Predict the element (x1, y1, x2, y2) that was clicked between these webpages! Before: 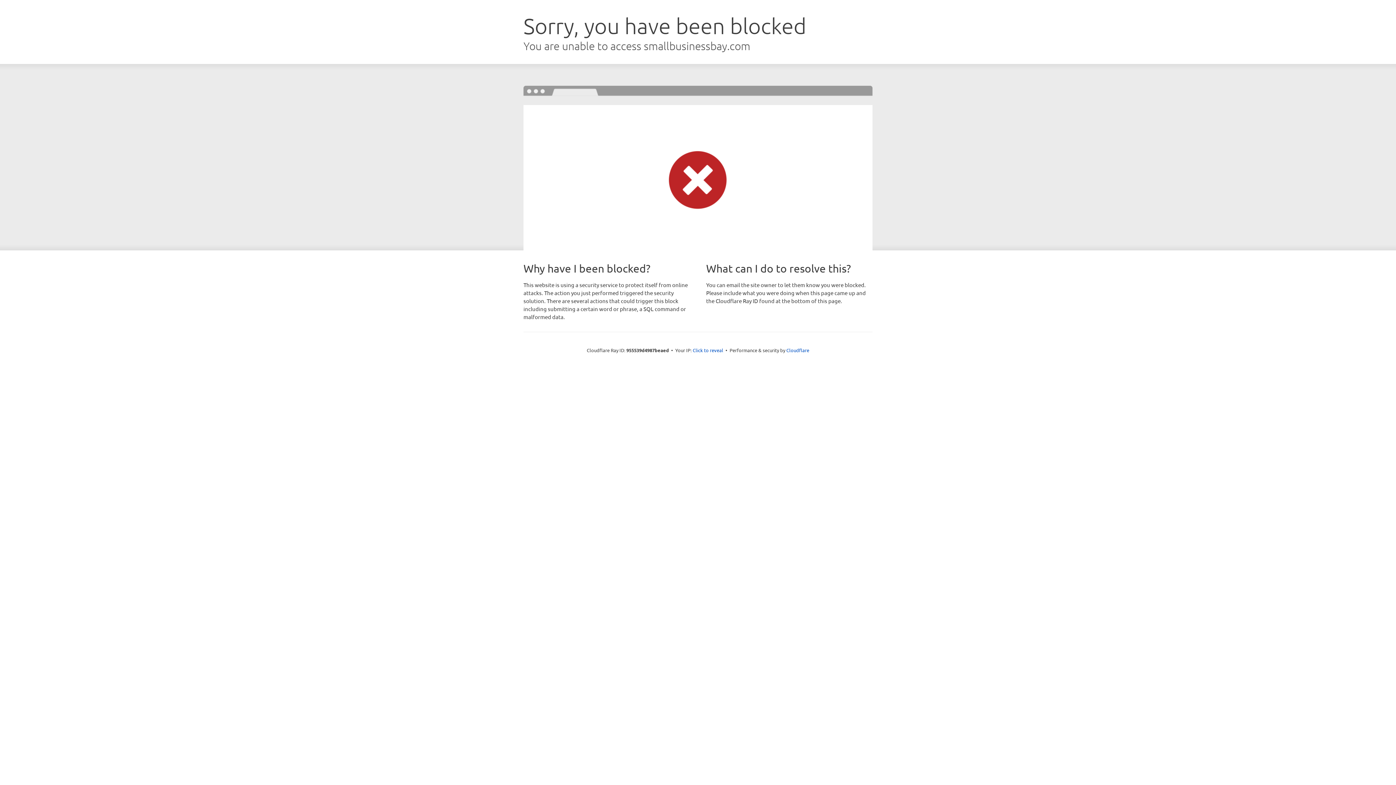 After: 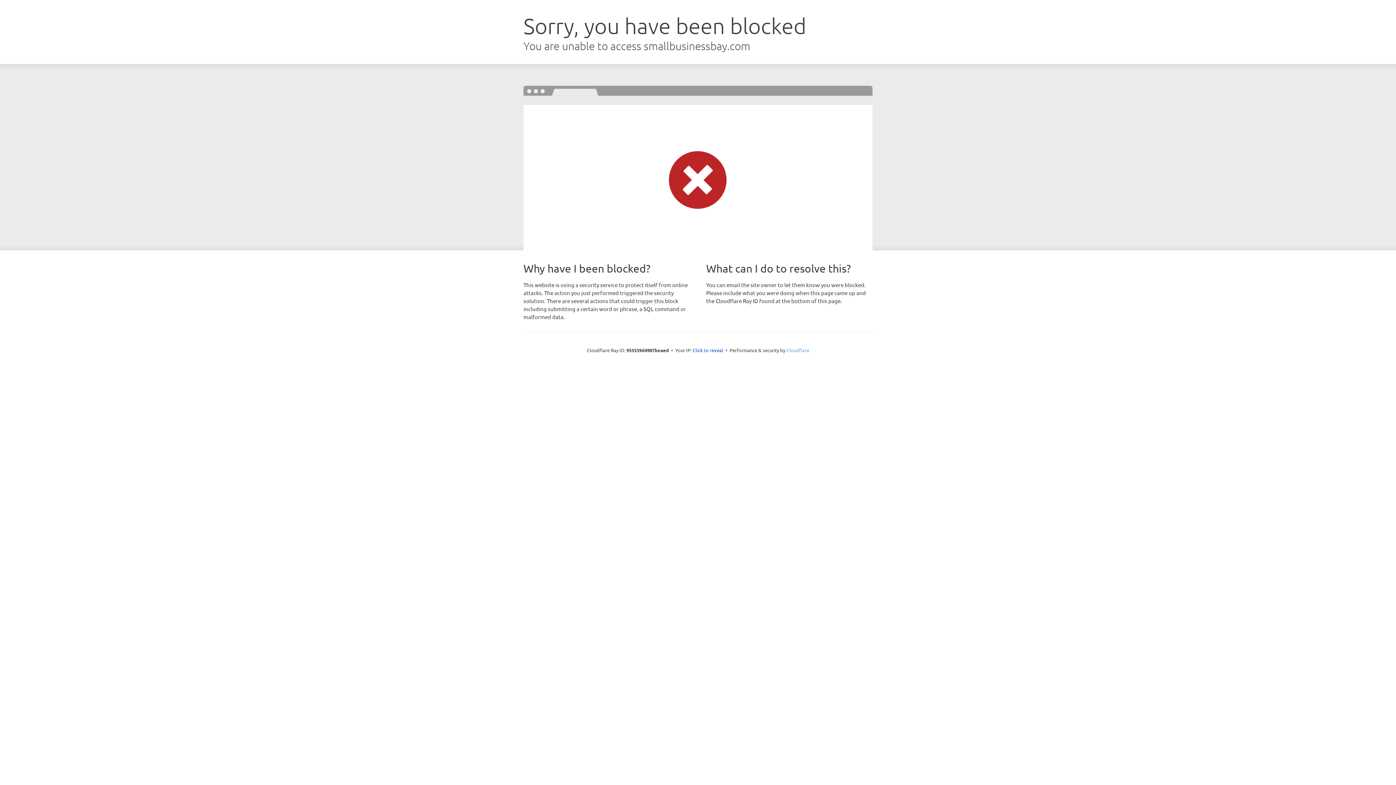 Action: bbox: (786, 347, 809, 353) label: Cloudflare